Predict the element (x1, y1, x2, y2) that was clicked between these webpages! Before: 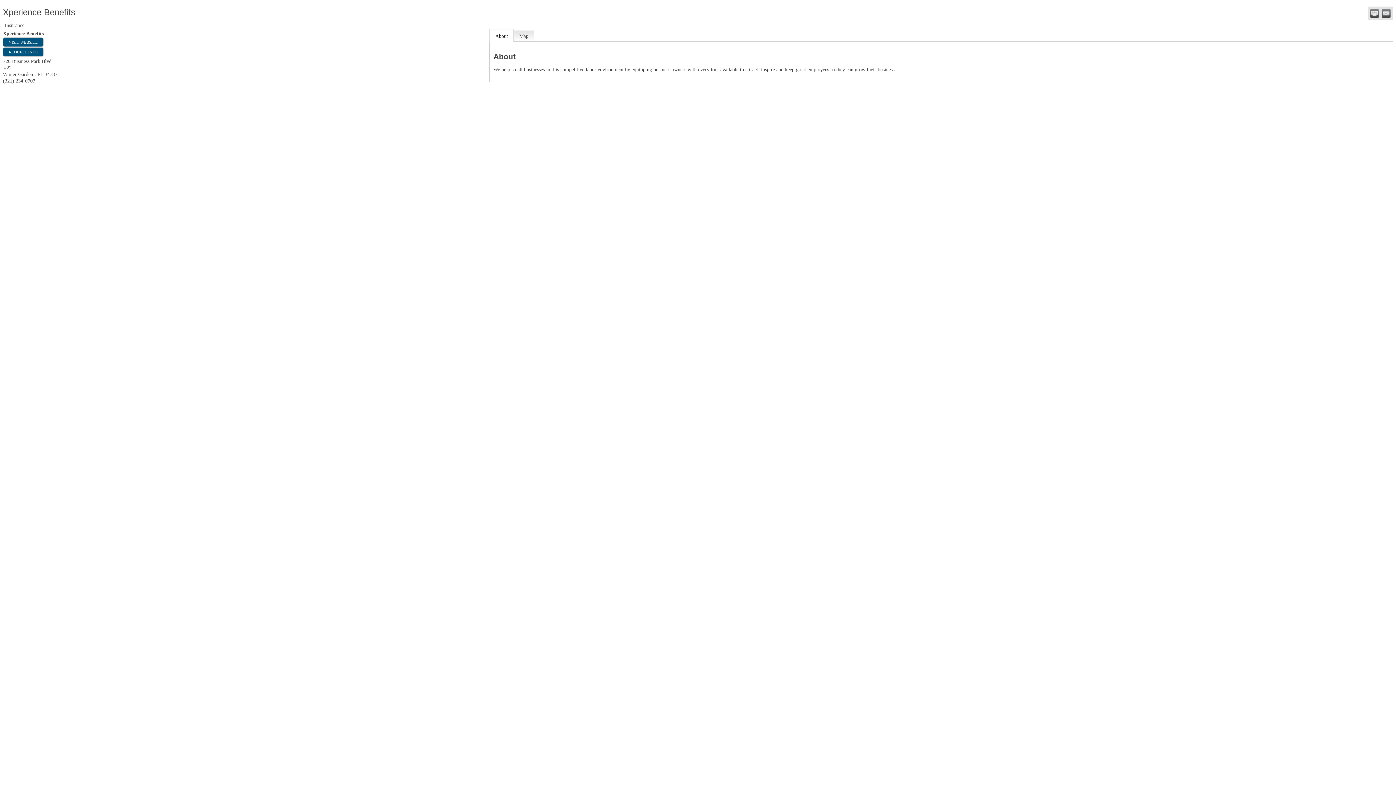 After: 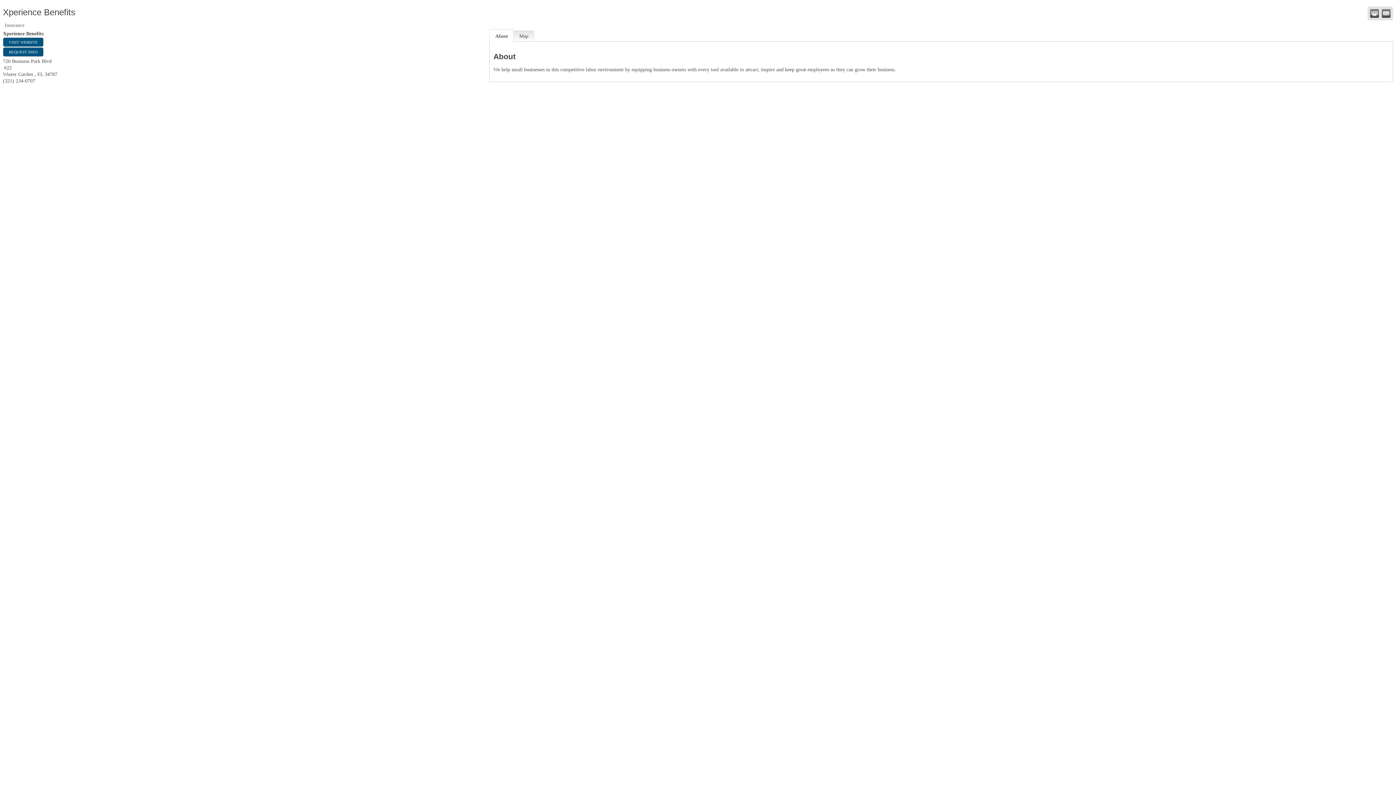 Action: bbox: (1370, 9, 1379, 17) label:  